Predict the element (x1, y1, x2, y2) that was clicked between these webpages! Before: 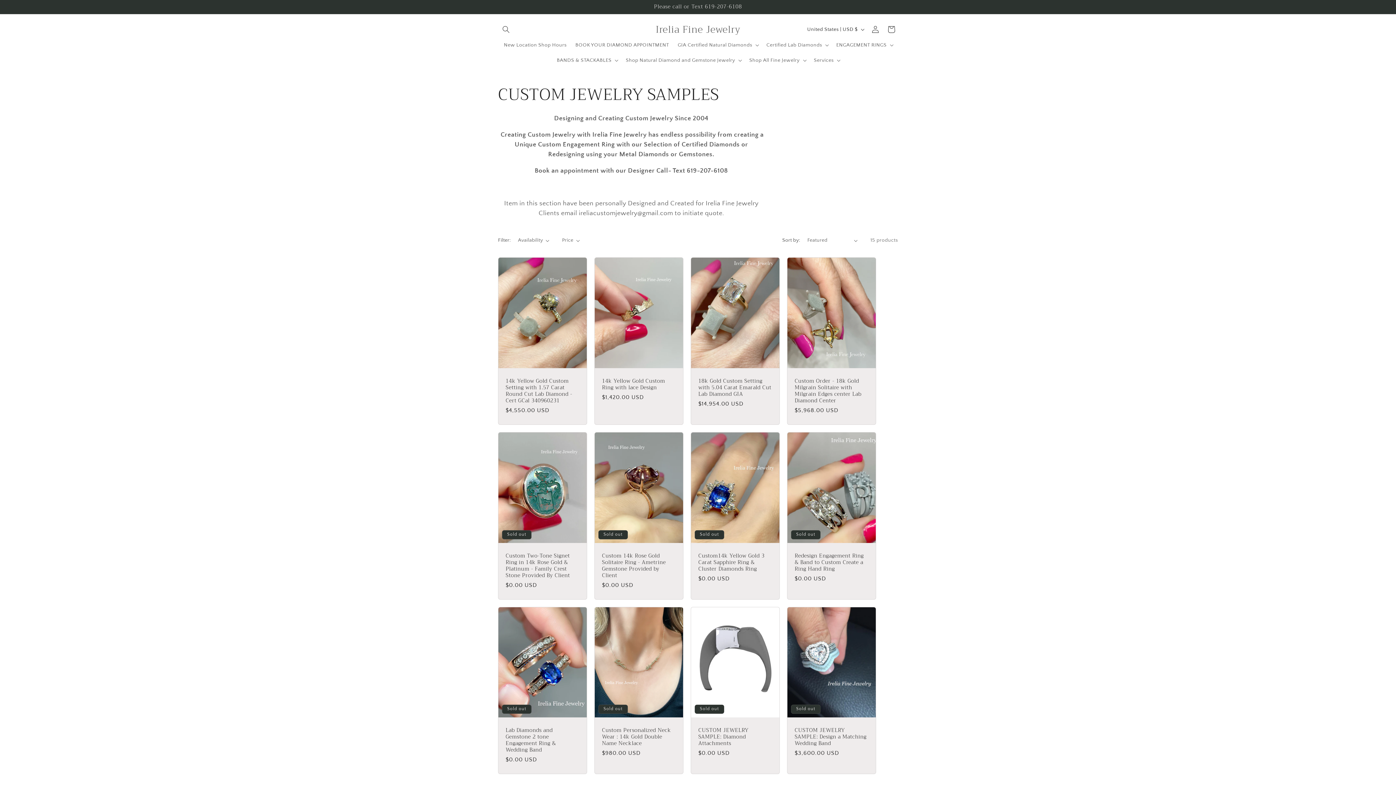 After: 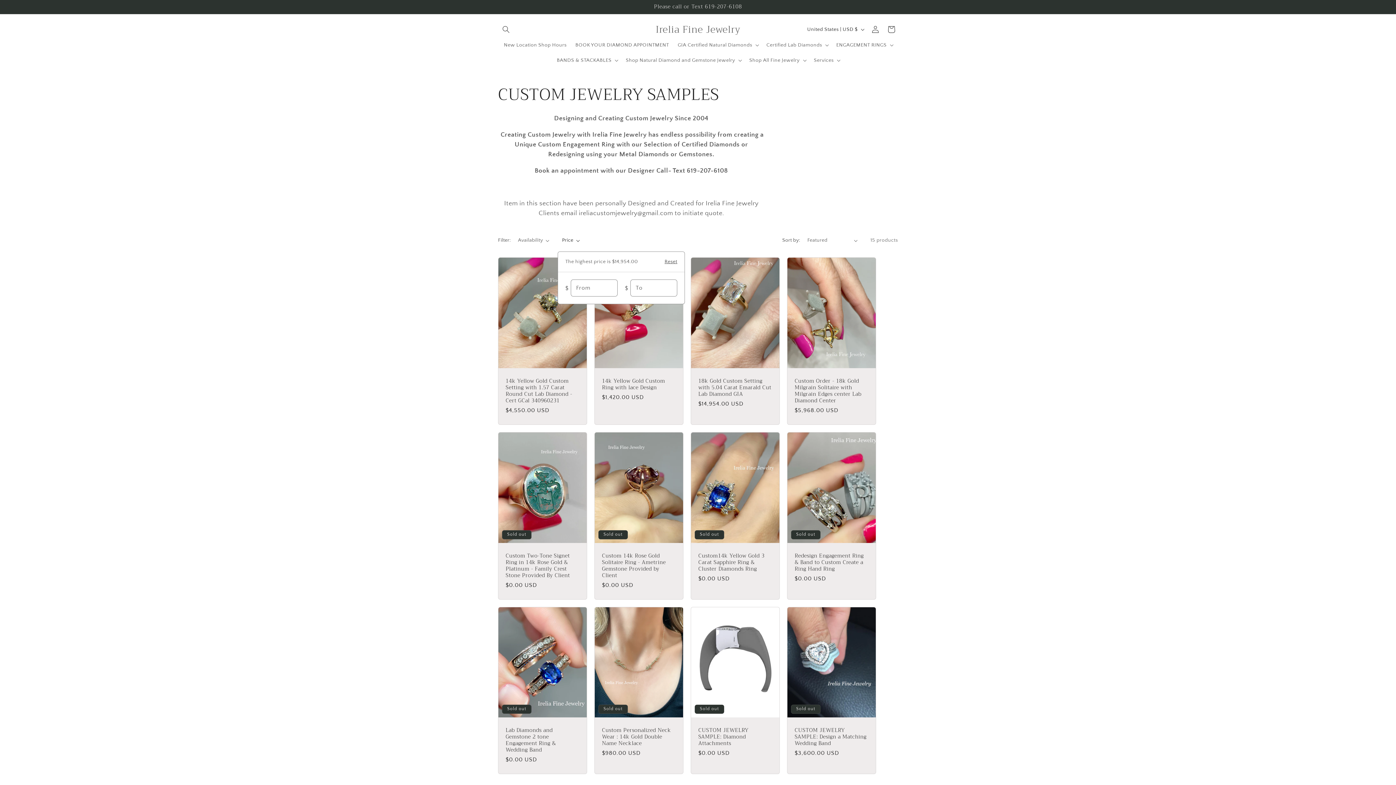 Action: label: Price bbox: (562, 236, 579, 244)